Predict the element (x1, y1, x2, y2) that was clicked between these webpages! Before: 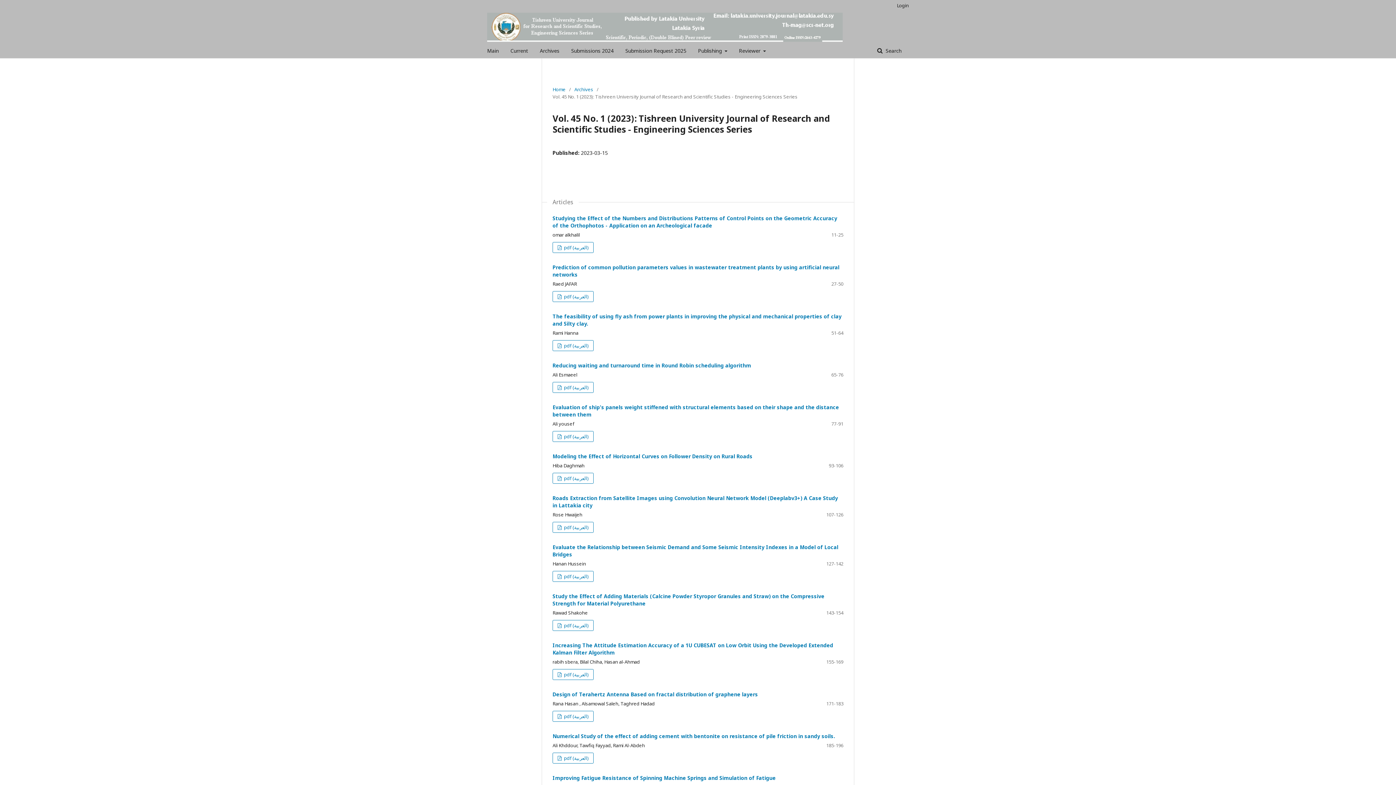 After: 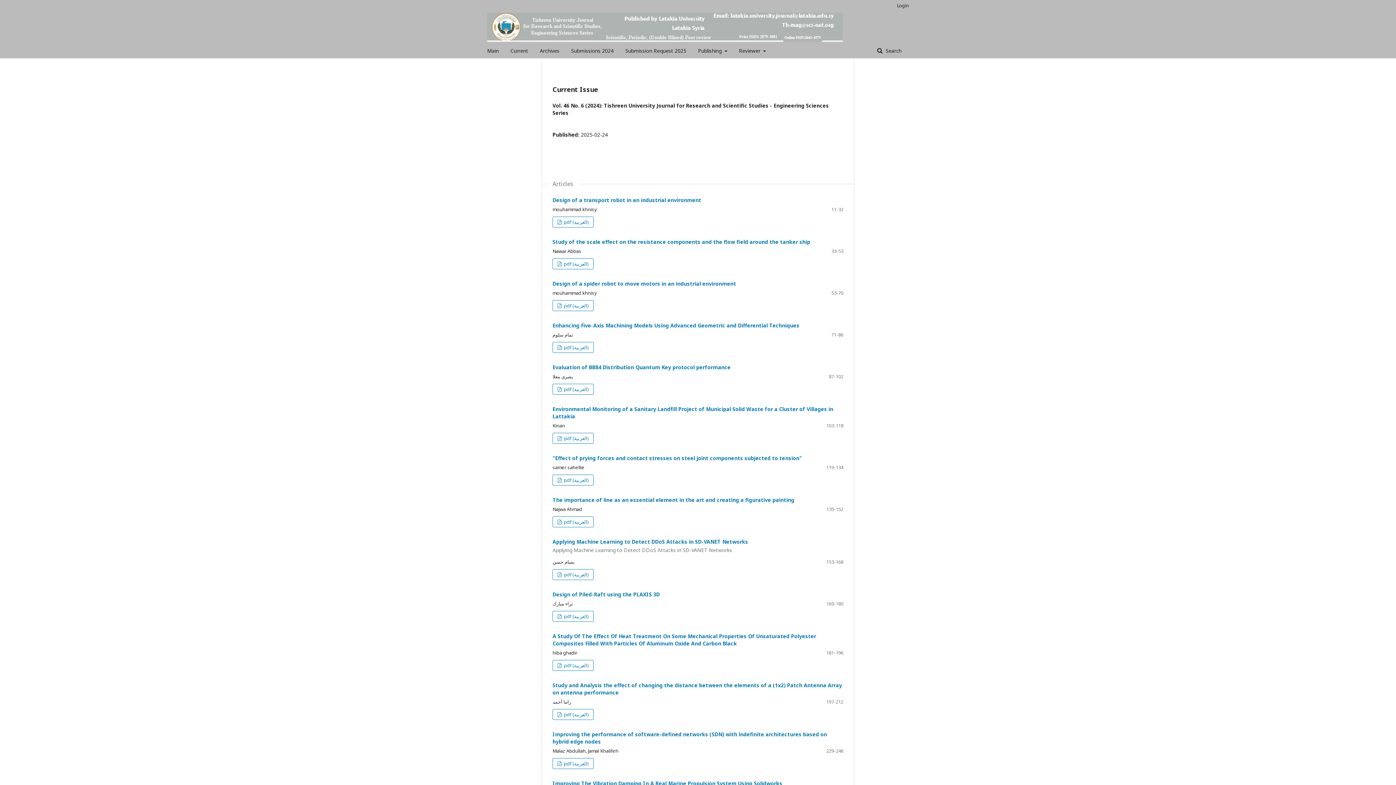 Action: label: Home bbox: (552, 85, 565, 93)